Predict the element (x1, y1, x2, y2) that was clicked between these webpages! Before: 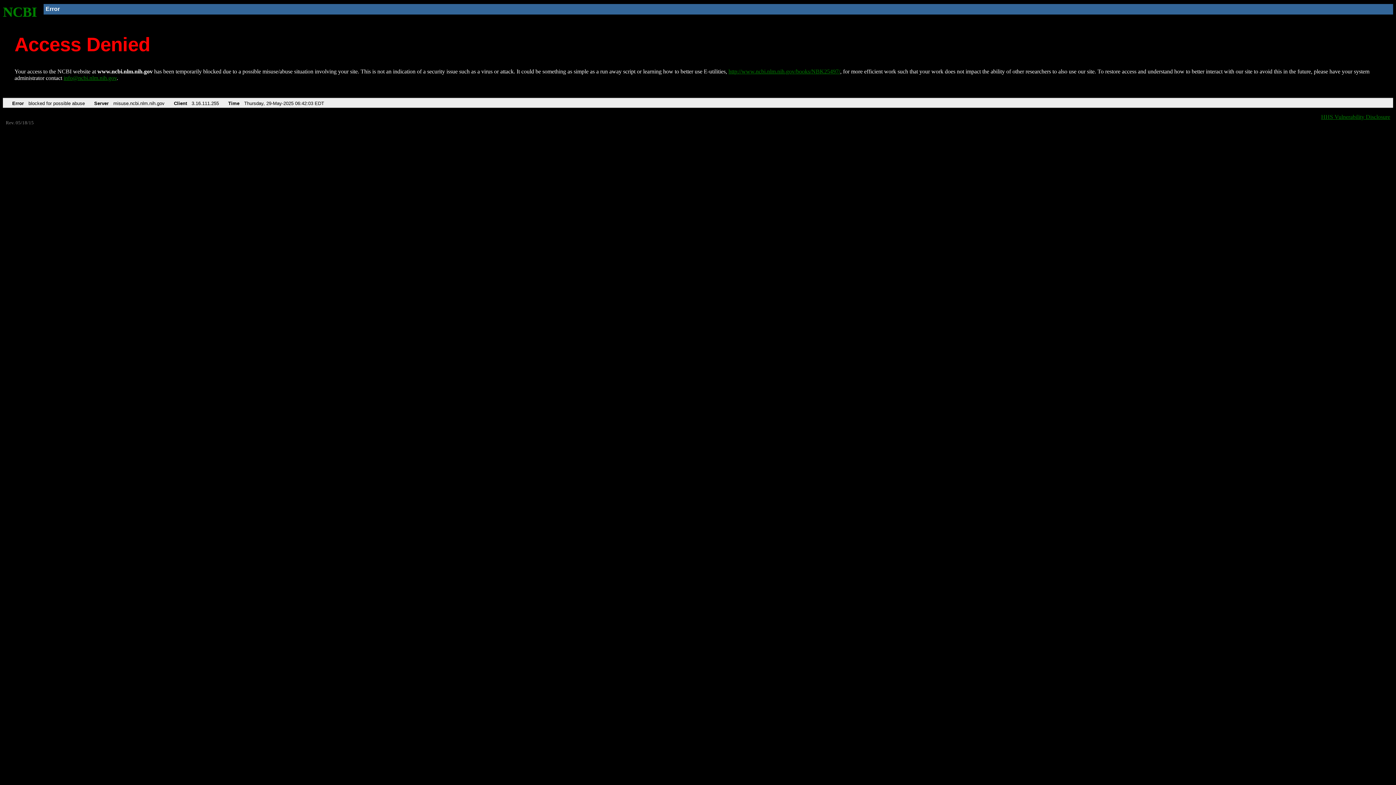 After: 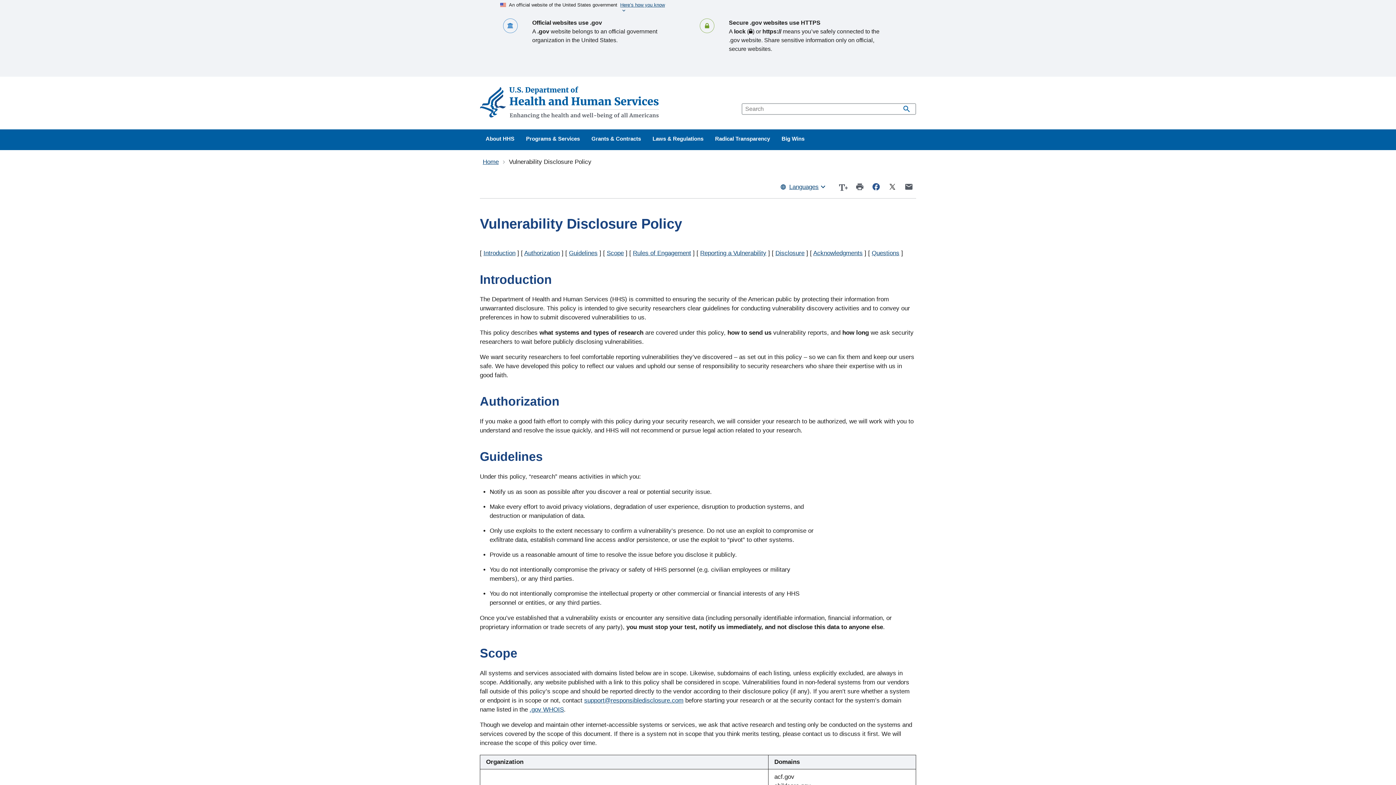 Action: bbox: (1321, 113, 1390, 119) label: HHS Vulnerability Disclosure